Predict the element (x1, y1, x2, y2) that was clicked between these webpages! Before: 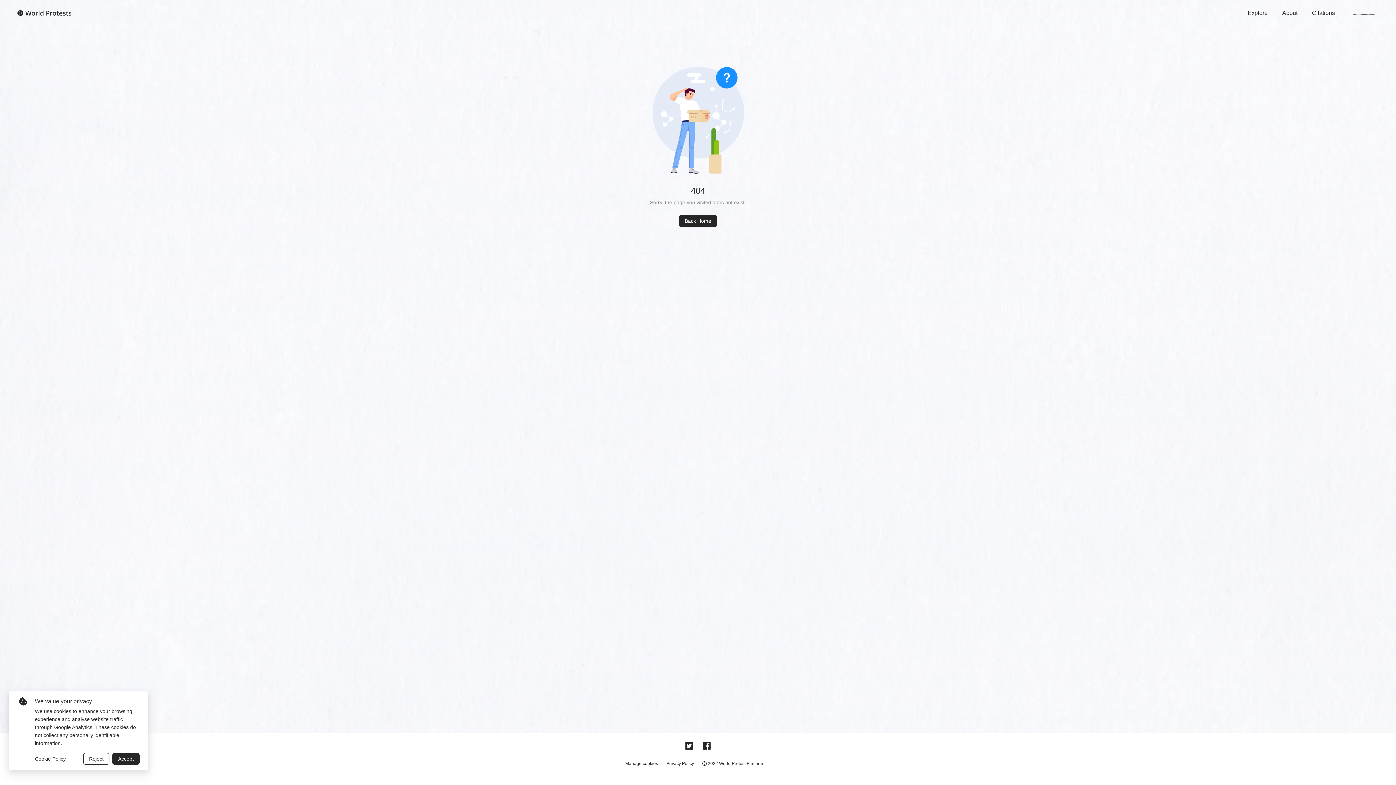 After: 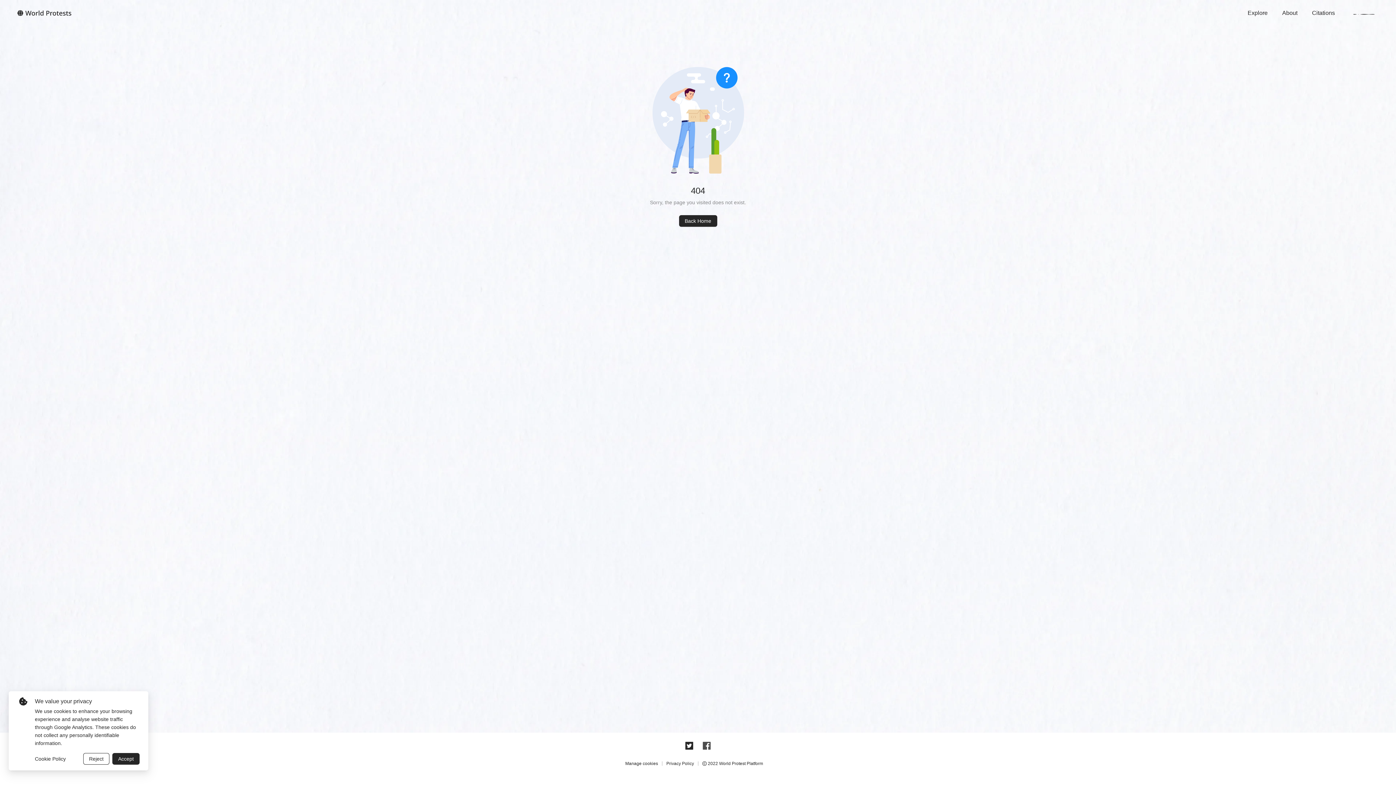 Action: bbox: (702, 744, 711, 750)